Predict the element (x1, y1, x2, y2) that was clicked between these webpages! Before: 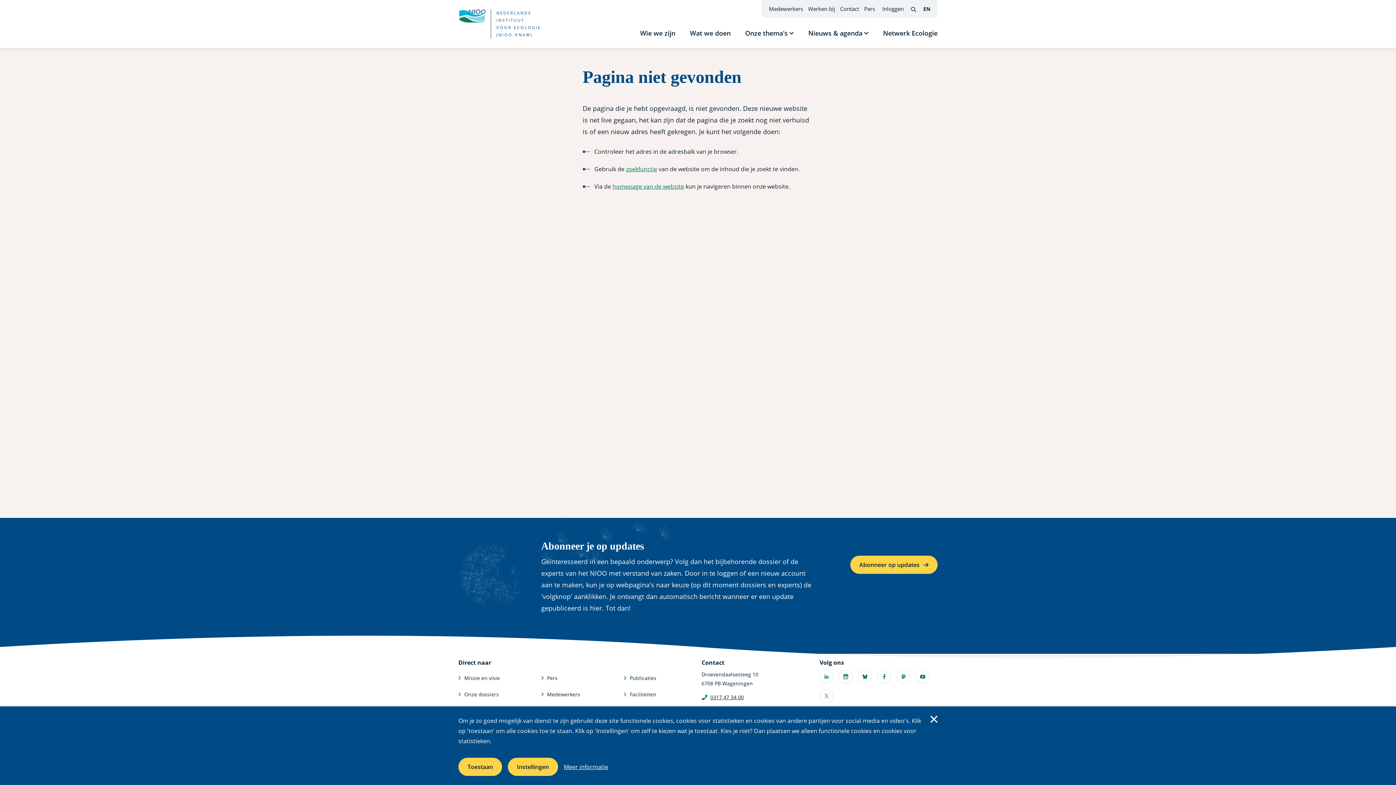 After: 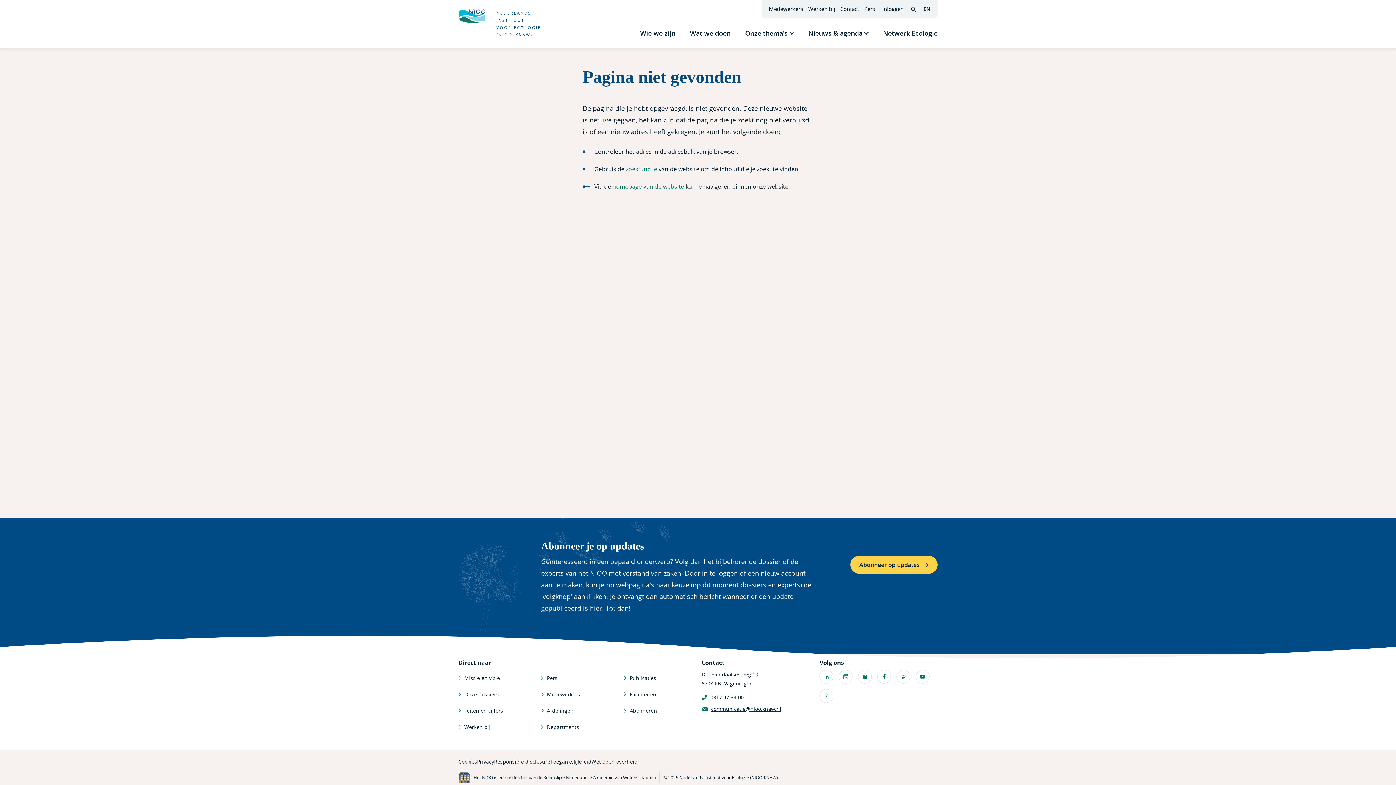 Action: bbox: (458, 758, 502, 776) label: Toestaan